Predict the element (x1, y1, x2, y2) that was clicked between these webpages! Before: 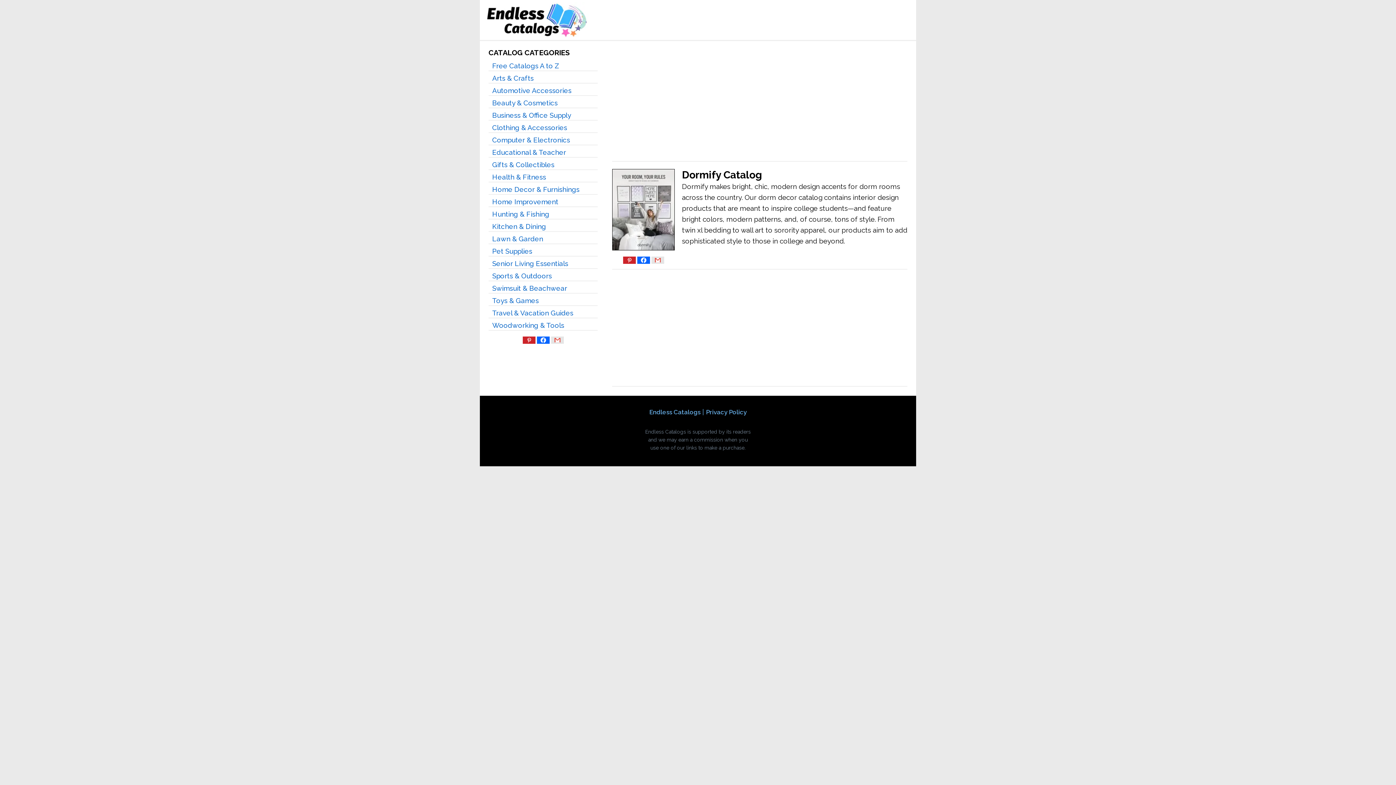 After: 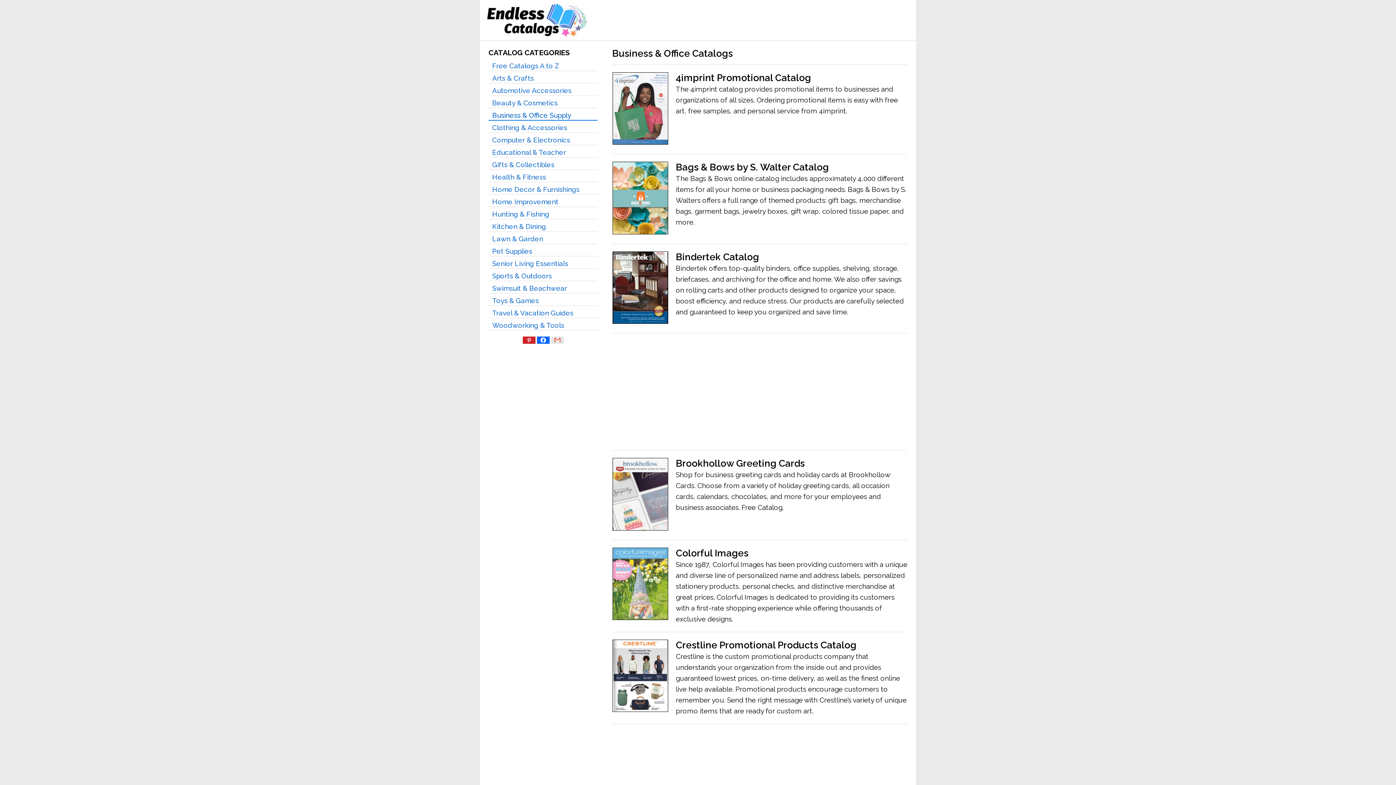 Action: bbox: (488, 108, 597, 120) label: Business & Office Supply